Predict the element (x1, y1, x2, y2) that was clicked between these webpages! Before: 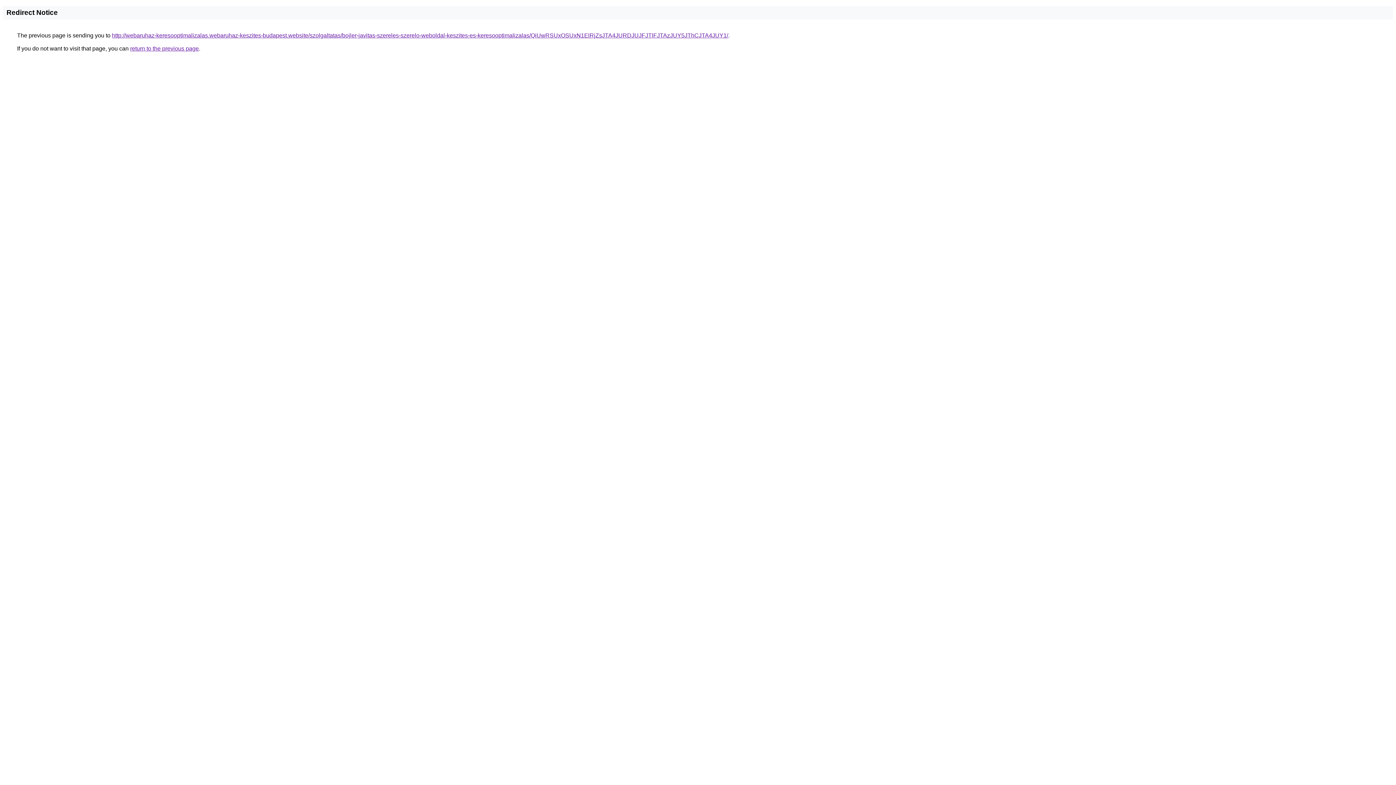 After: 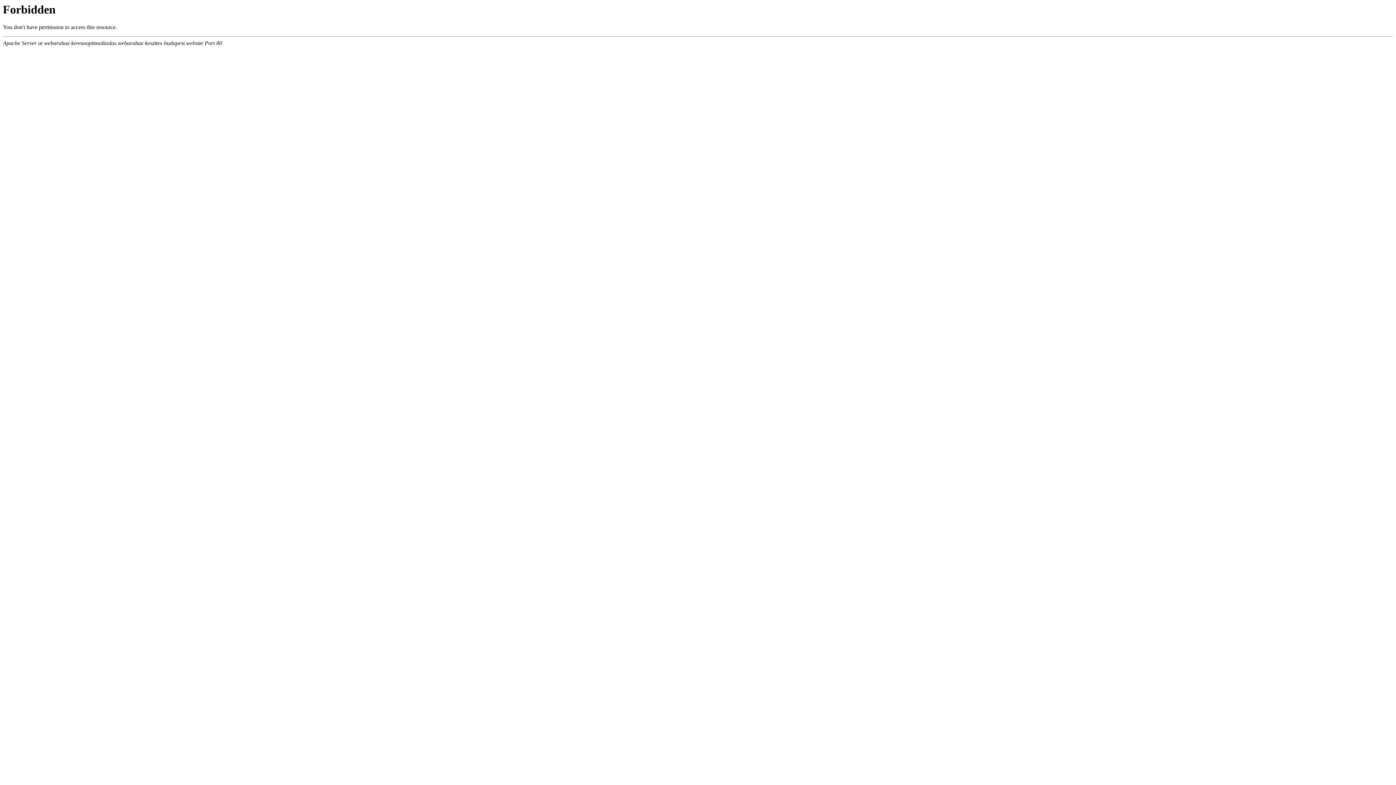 Action: label: http://webaruhaz-keresooptimalizalas.webaruhaz-keszites-budapest.website/szolgaltatas/bojler-javitas-szereles-szerelo-weboldal-keszites-es-keresooptimalizalas/QiUwRSUxOSUxN1ElRjZsJTA4JURDJUJFJTlFJTAzJUY5JThCJTA4JUY1/ bbox: (112, 32, 728, 38)